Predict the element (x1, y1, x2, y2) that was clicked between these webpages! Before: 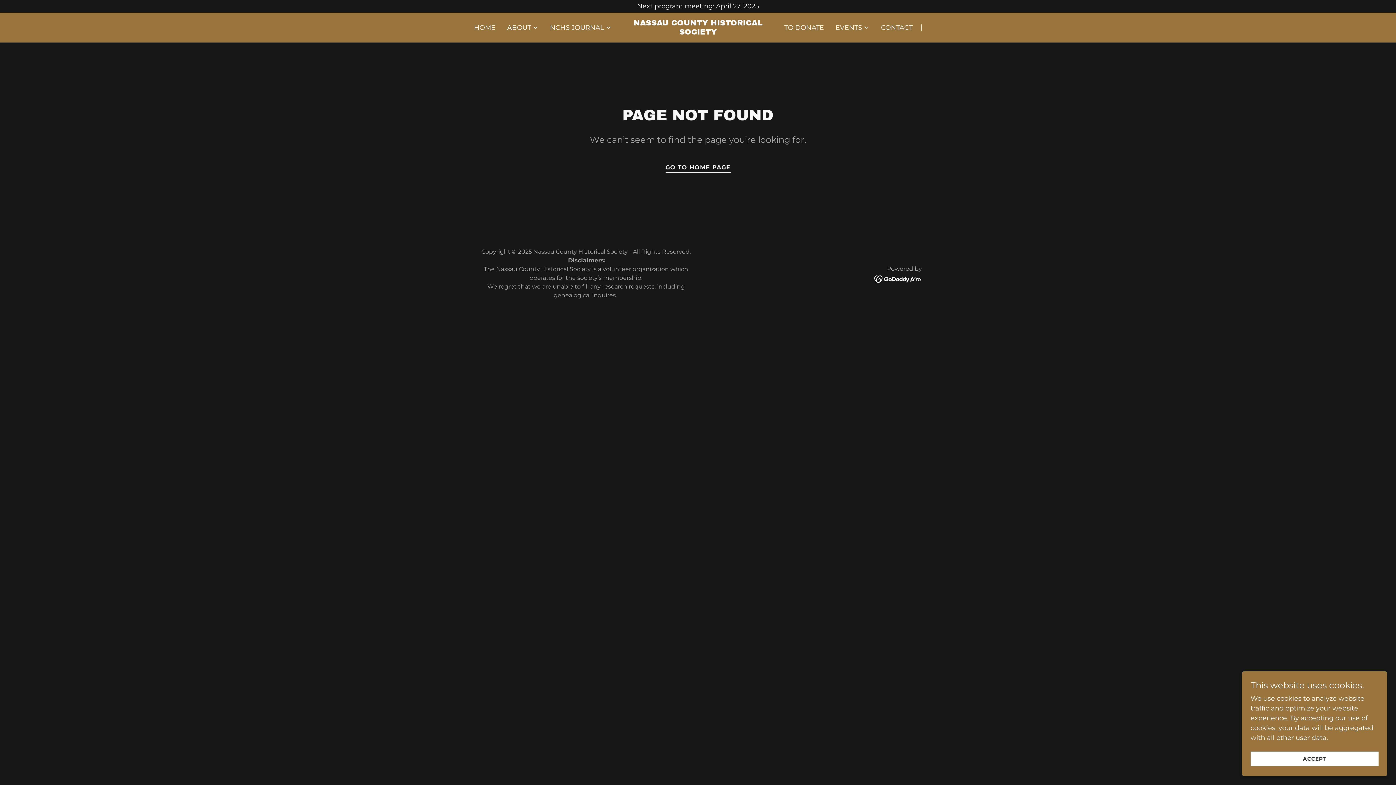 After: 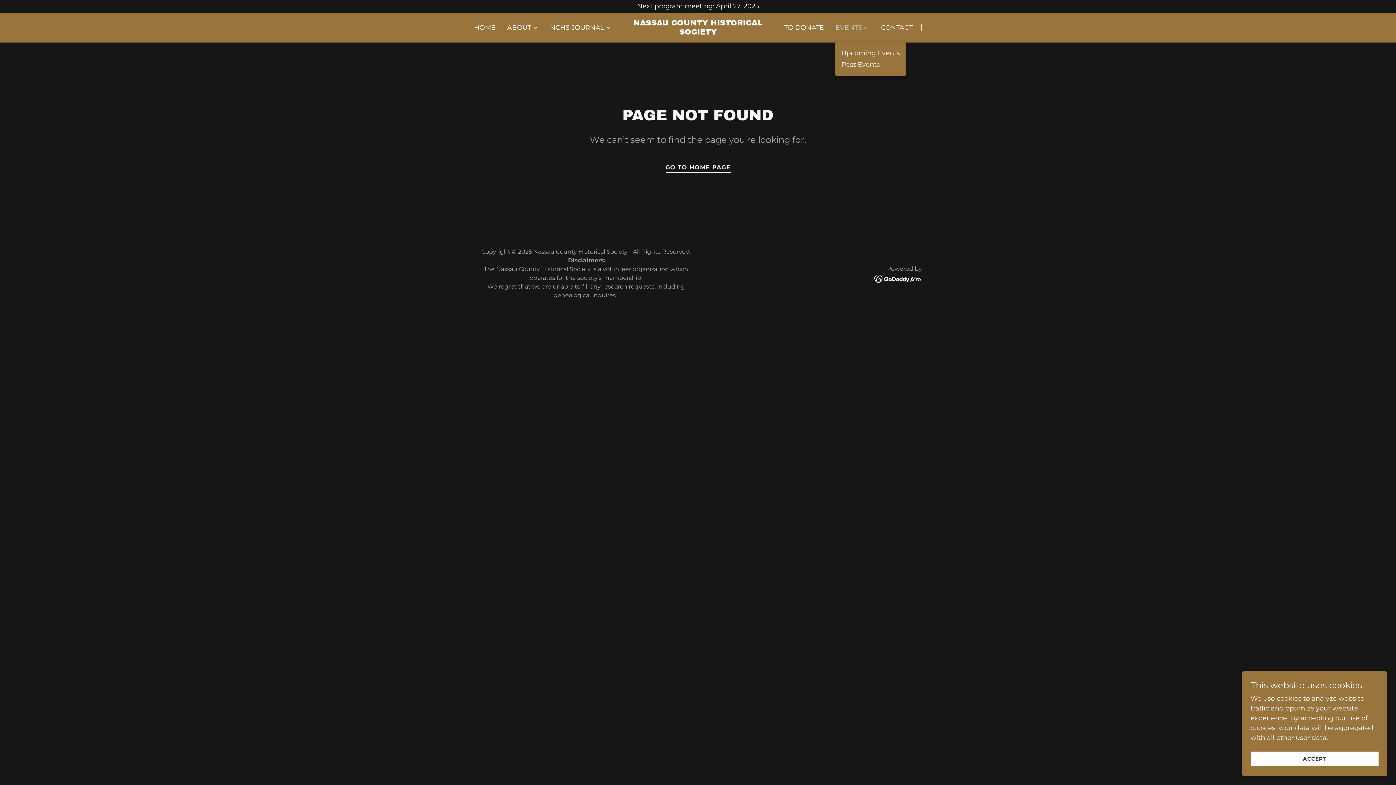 Action: label: EVENTS bbox: (835, 23, 869, 32)